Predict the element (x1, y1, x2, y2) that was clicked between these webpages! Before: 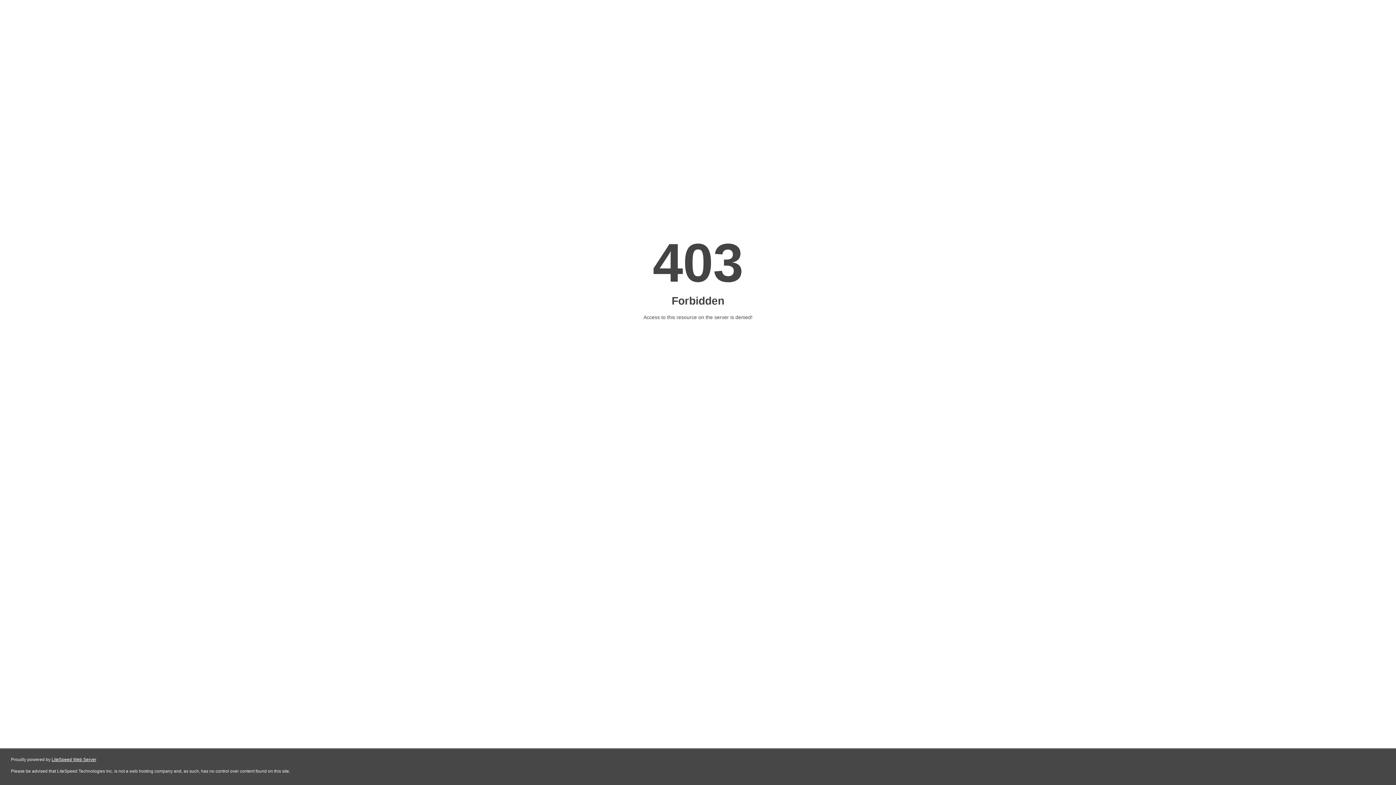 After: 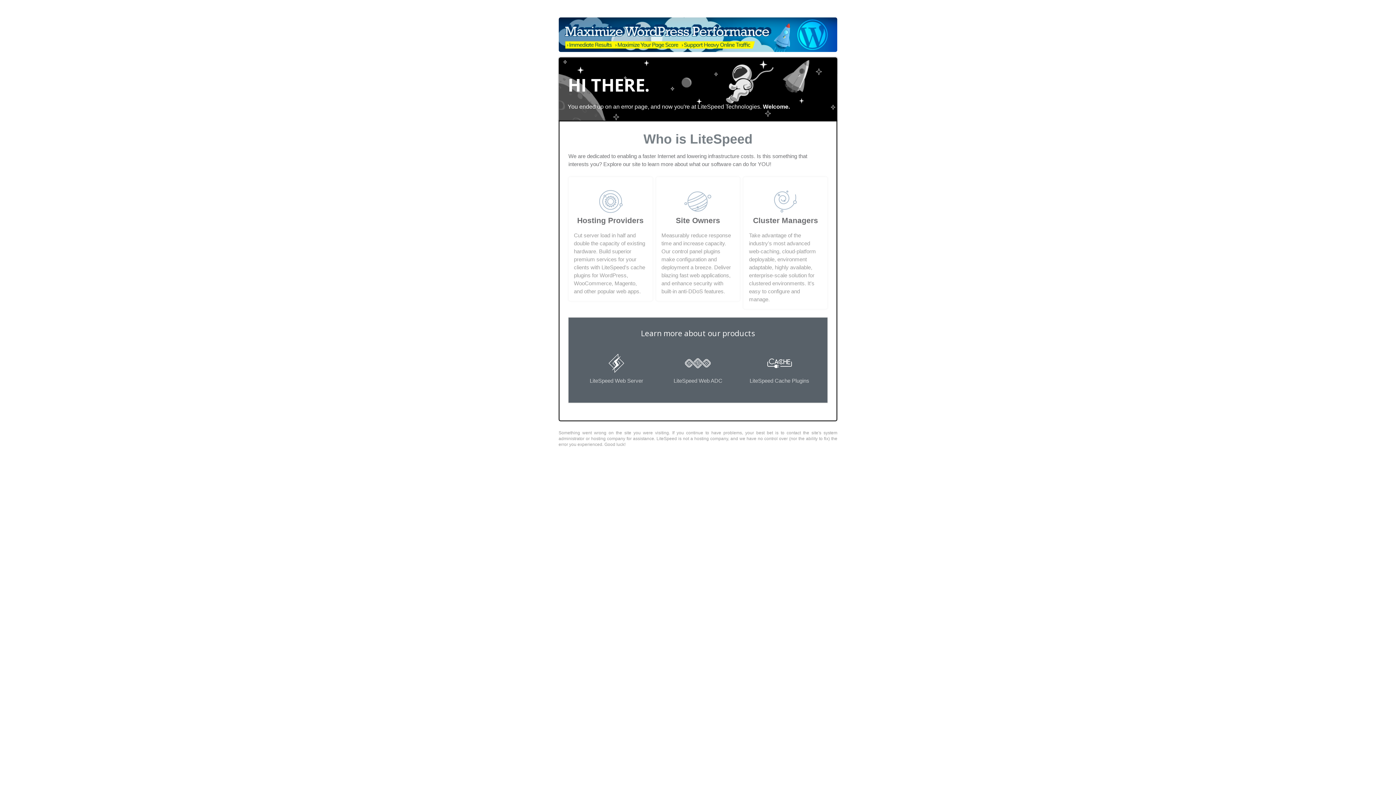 Action: bbox: (51, 757, 96, 762) label: LiteSpeed Web Server